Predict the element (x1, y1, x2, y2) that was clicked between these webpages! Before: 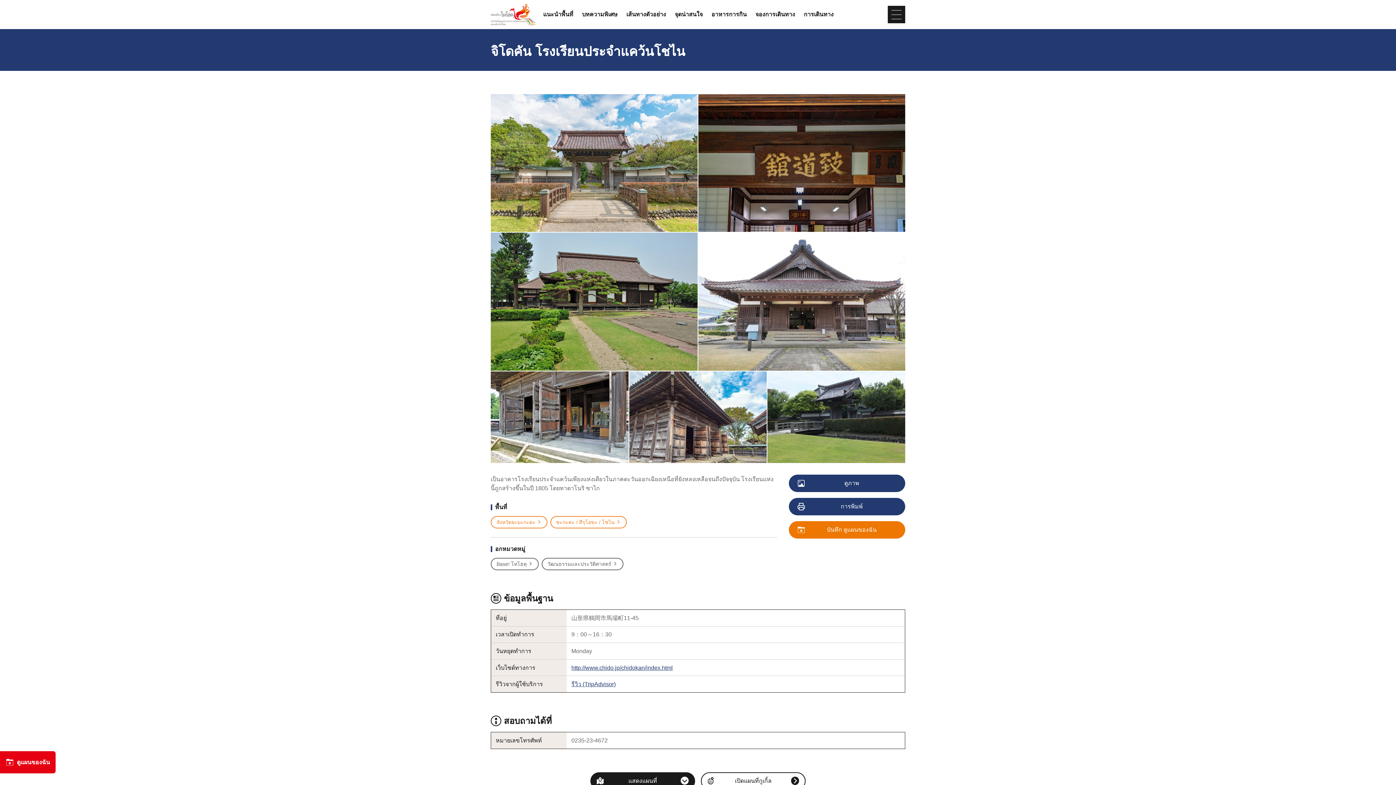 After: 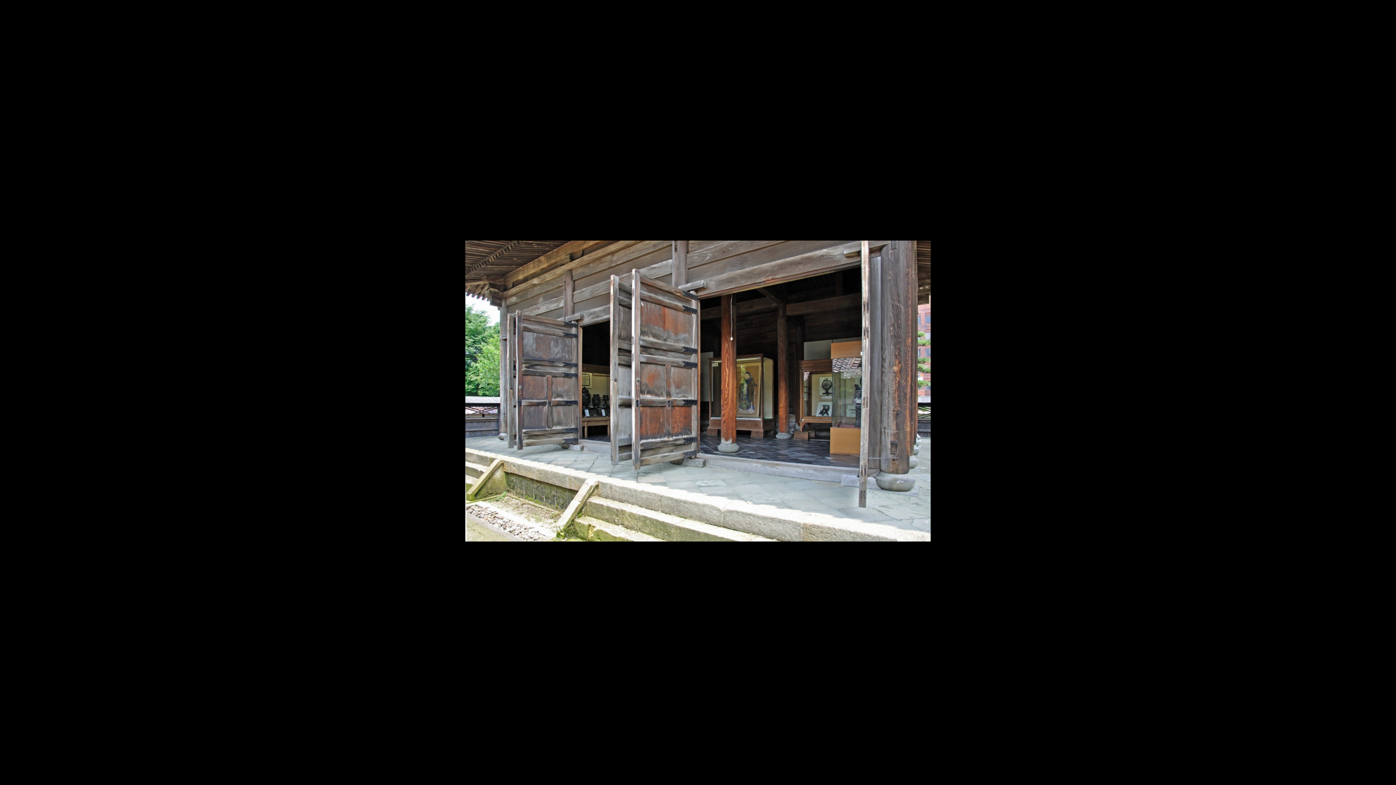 Action: bbox: (490, 371, 628, 463)